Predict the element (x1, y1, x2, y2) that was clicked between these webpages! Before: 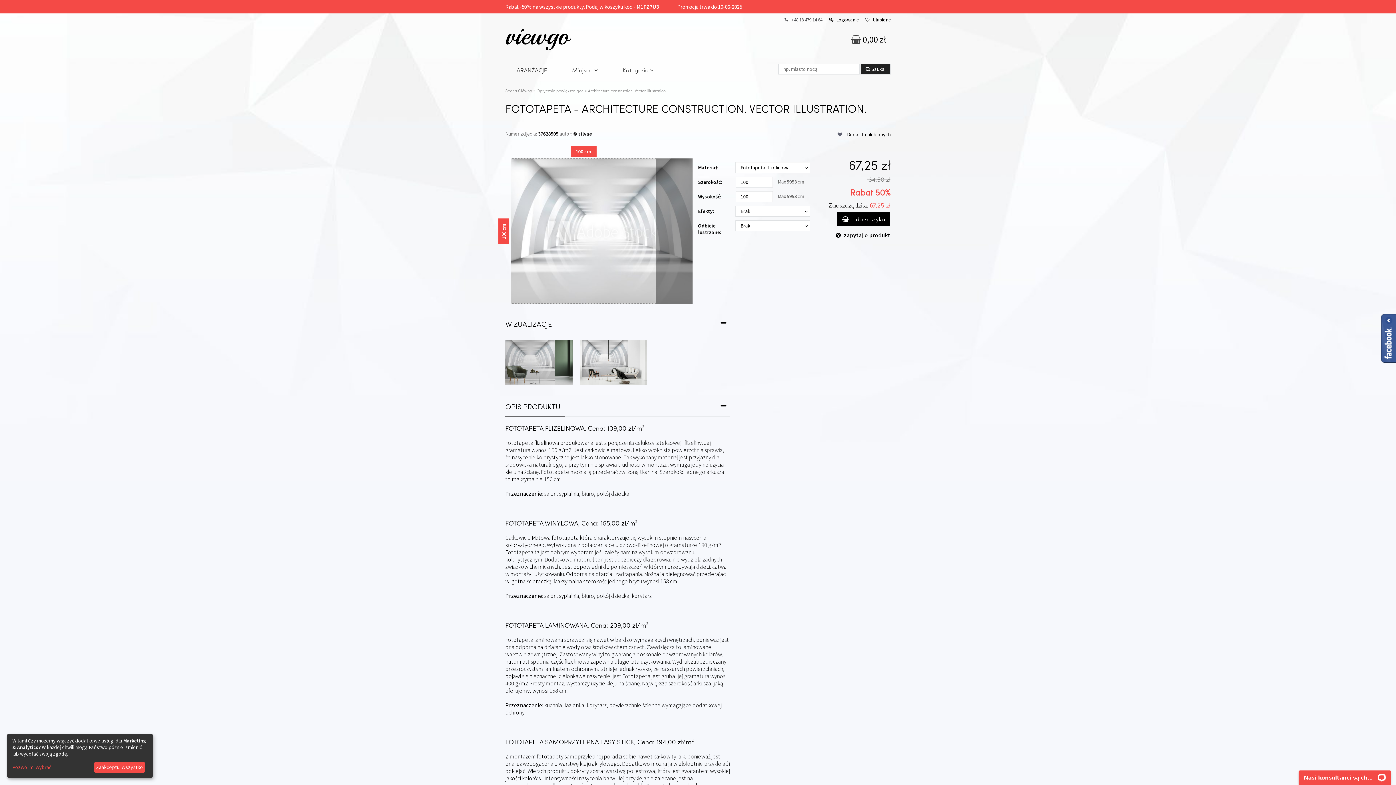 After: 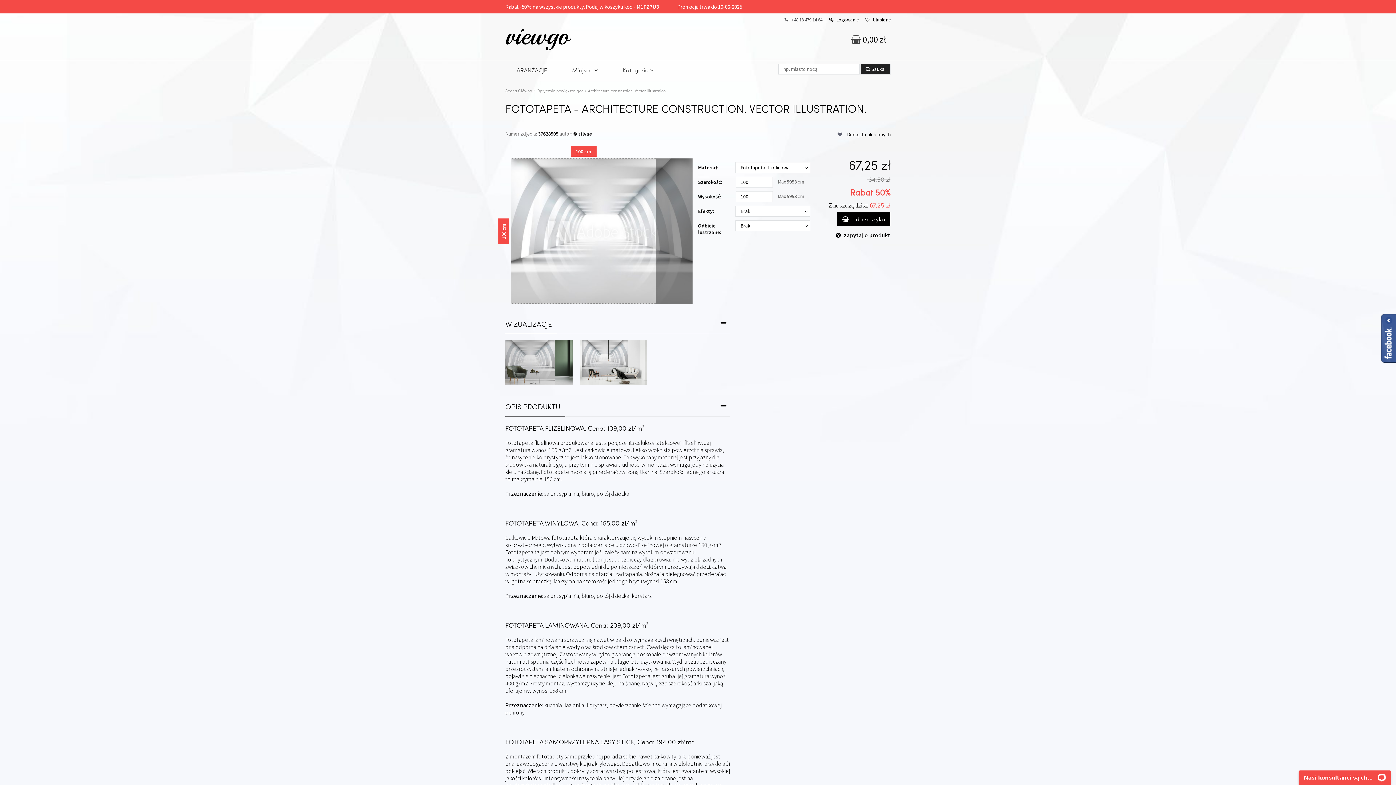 Action: label: Zaakceptuj Wszystko bbox: (94, 762, 145, 773)